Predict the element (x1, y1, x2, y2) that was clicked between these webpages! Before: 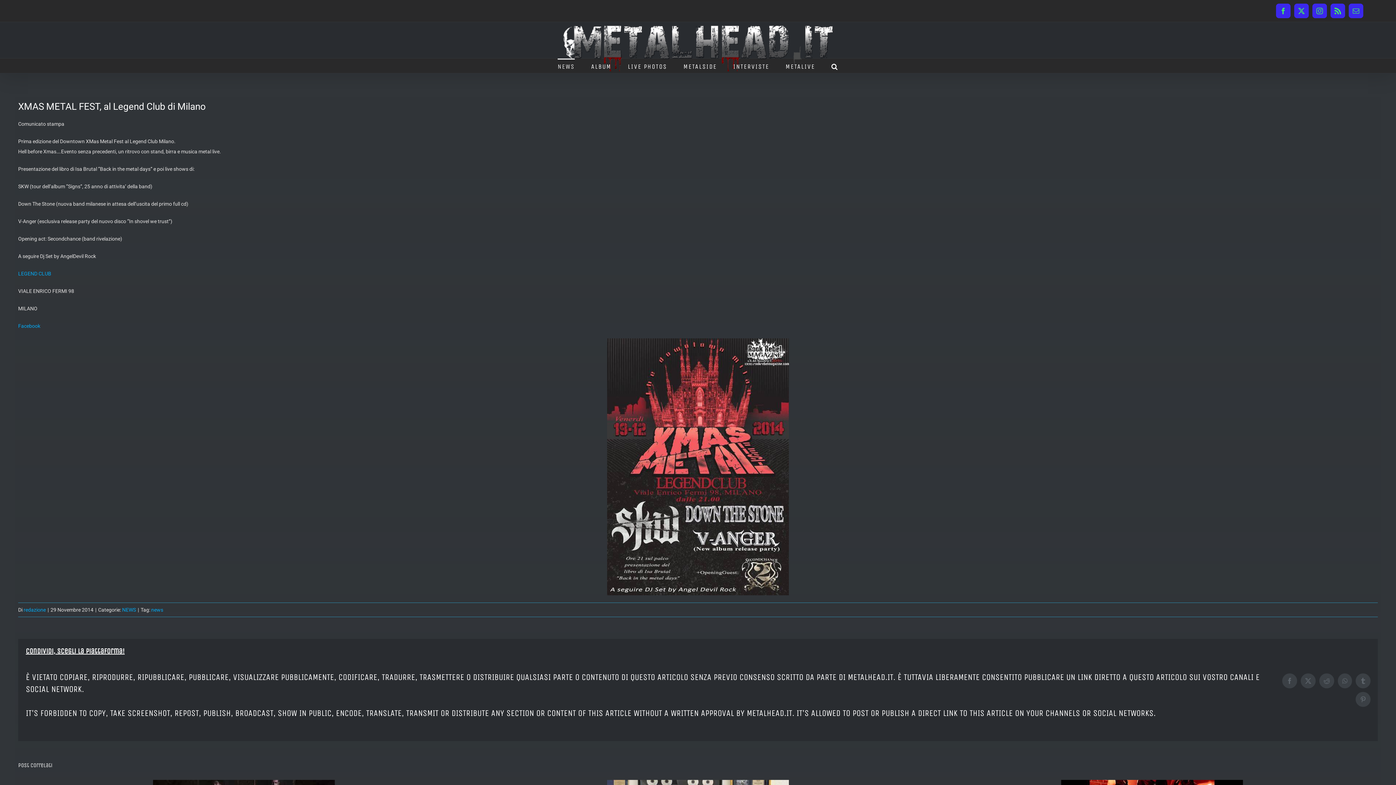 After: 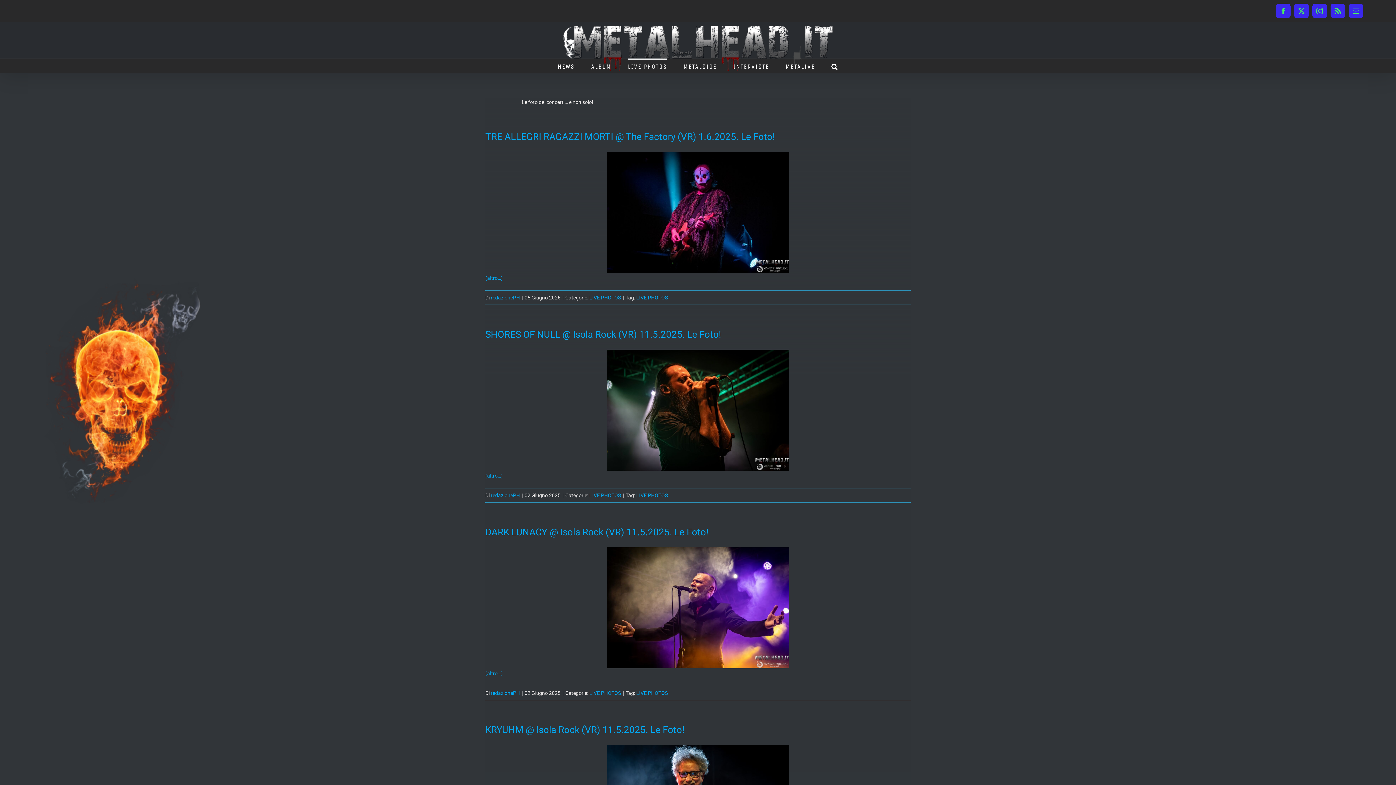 Action: label: LIVE PHOTOS bbox: (628, 58, 667, 73)